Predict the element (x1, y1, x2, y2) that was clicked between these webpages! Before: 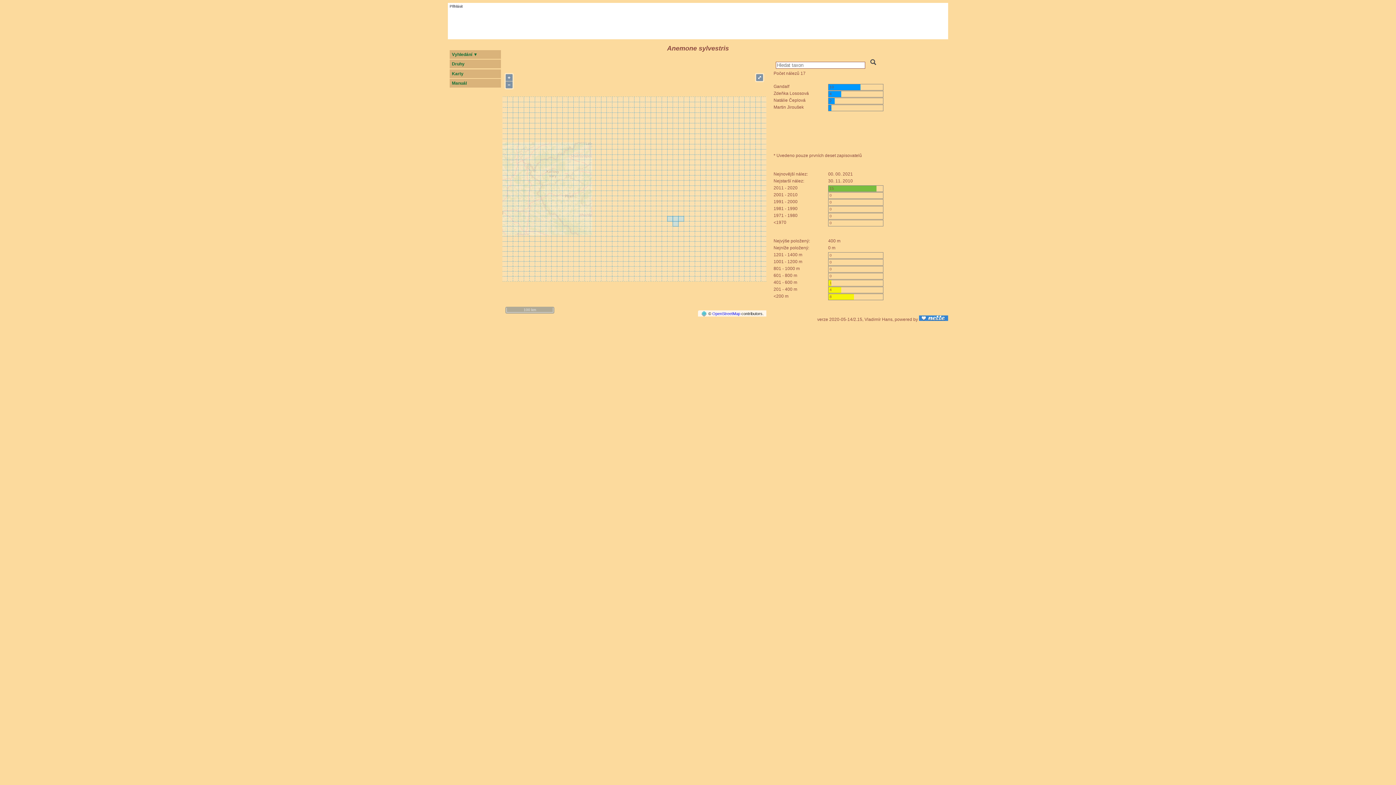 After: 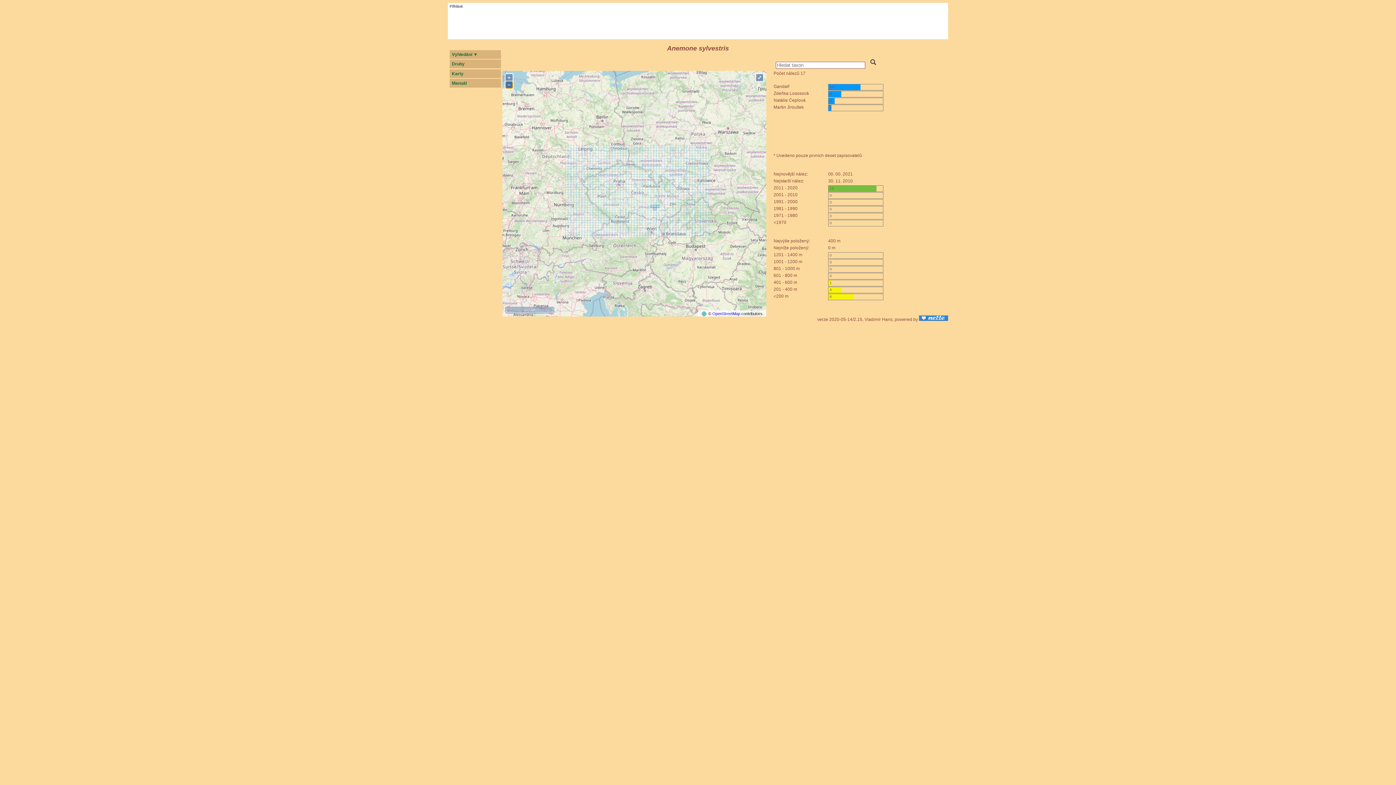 Action: bbox: (505, 81, 512, 88) label: −